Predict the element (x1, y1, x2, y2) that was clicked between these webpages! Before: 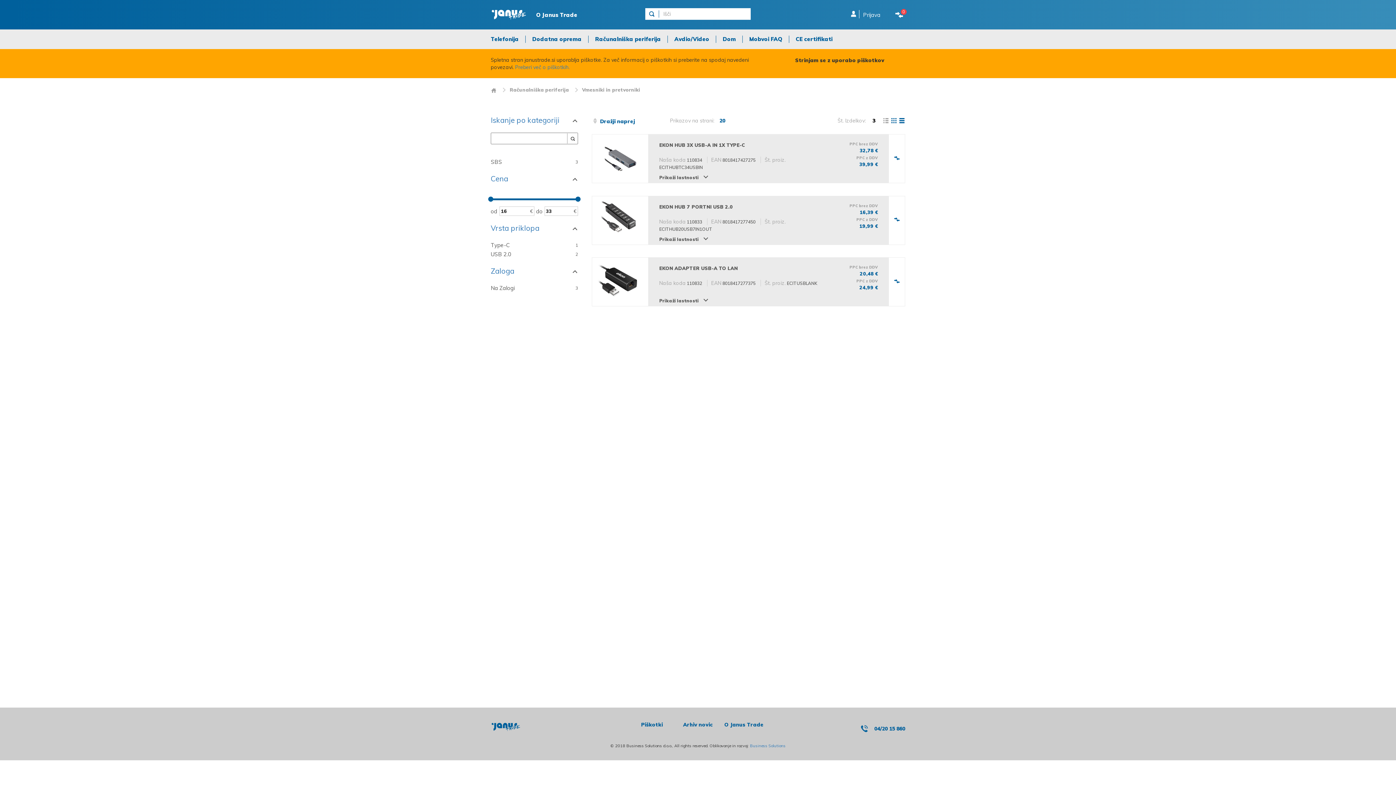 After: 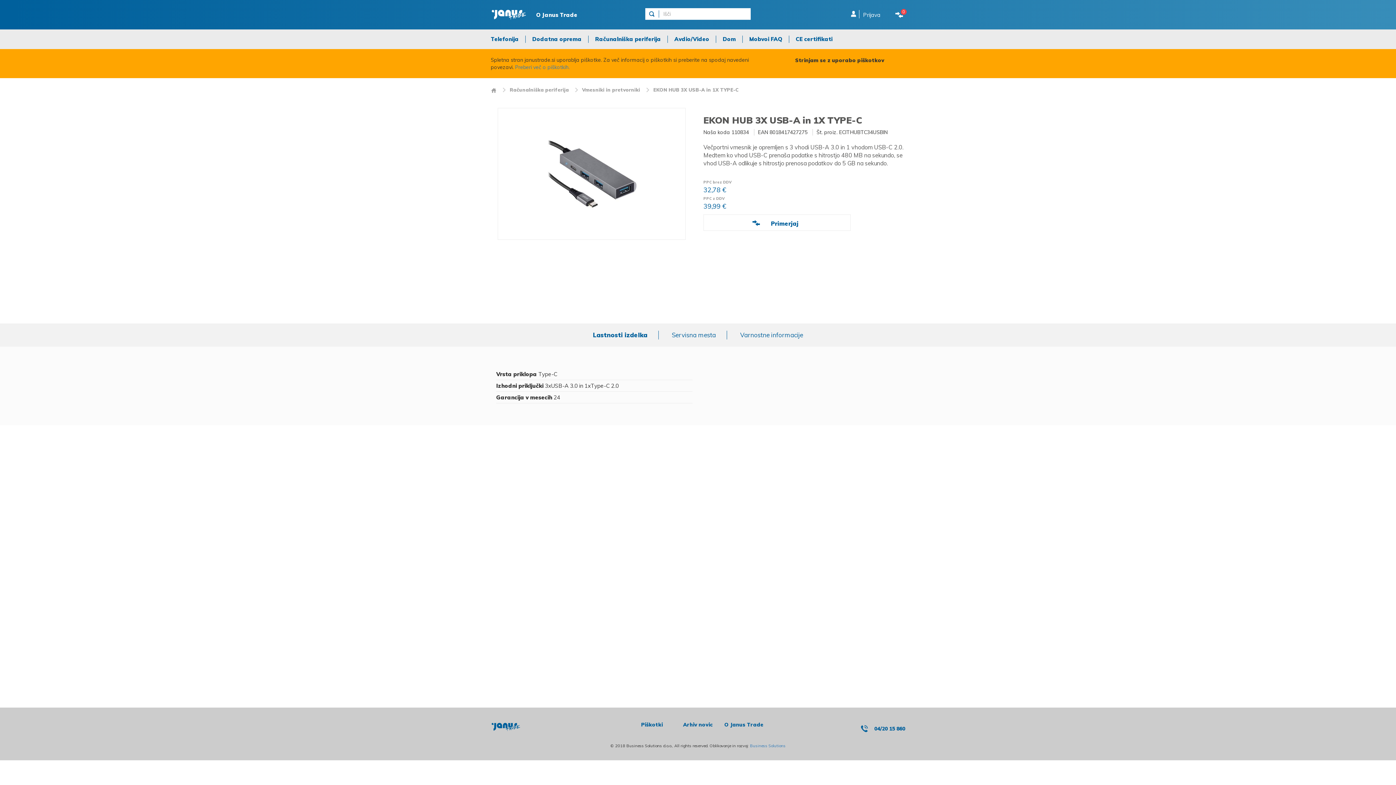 Action: bbox: (659, 142, 745, 148) label: EKON HUB 3X USB-A IN 1X TYPE-C